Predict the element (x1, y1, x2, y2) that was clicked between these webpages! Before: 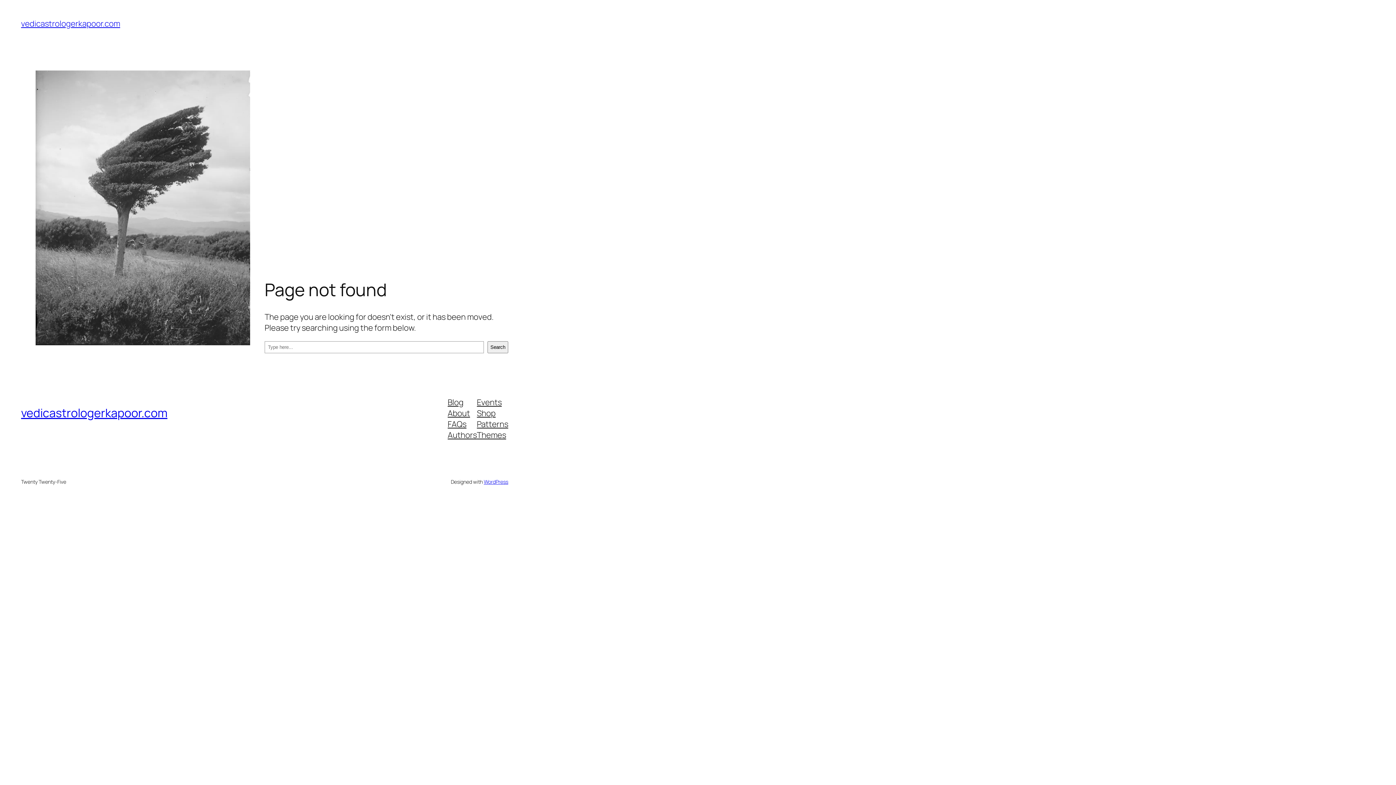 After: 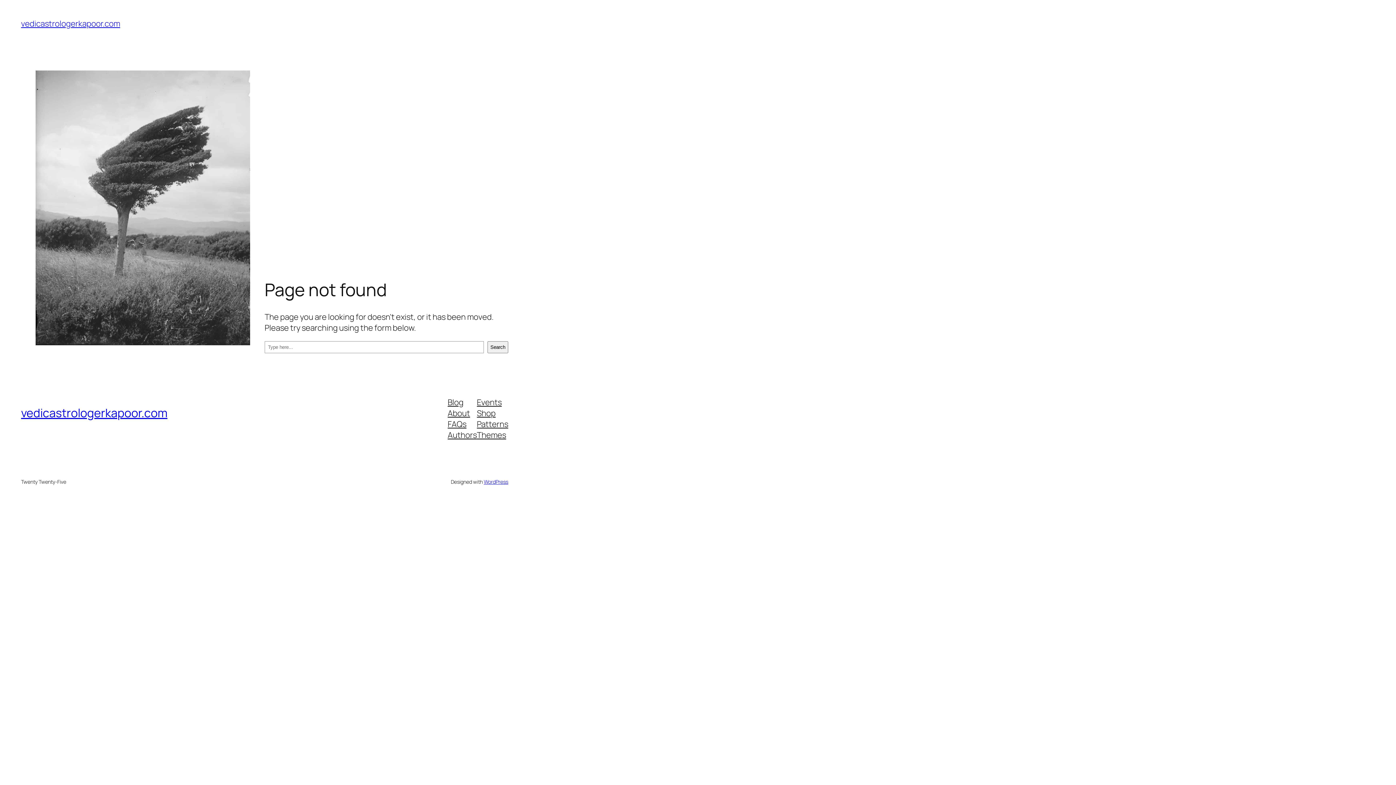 Action: label: Shop bbox: (477, 407, 495, 418)